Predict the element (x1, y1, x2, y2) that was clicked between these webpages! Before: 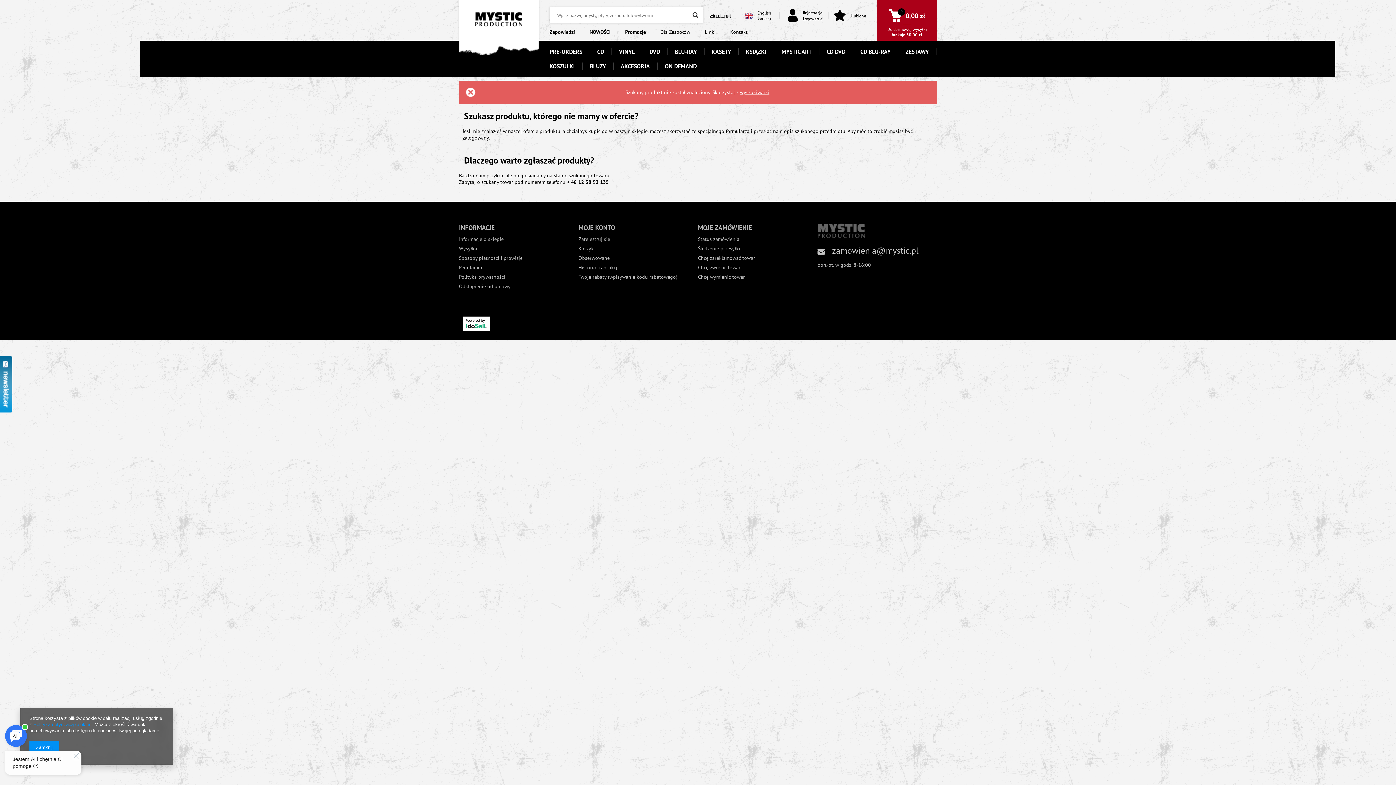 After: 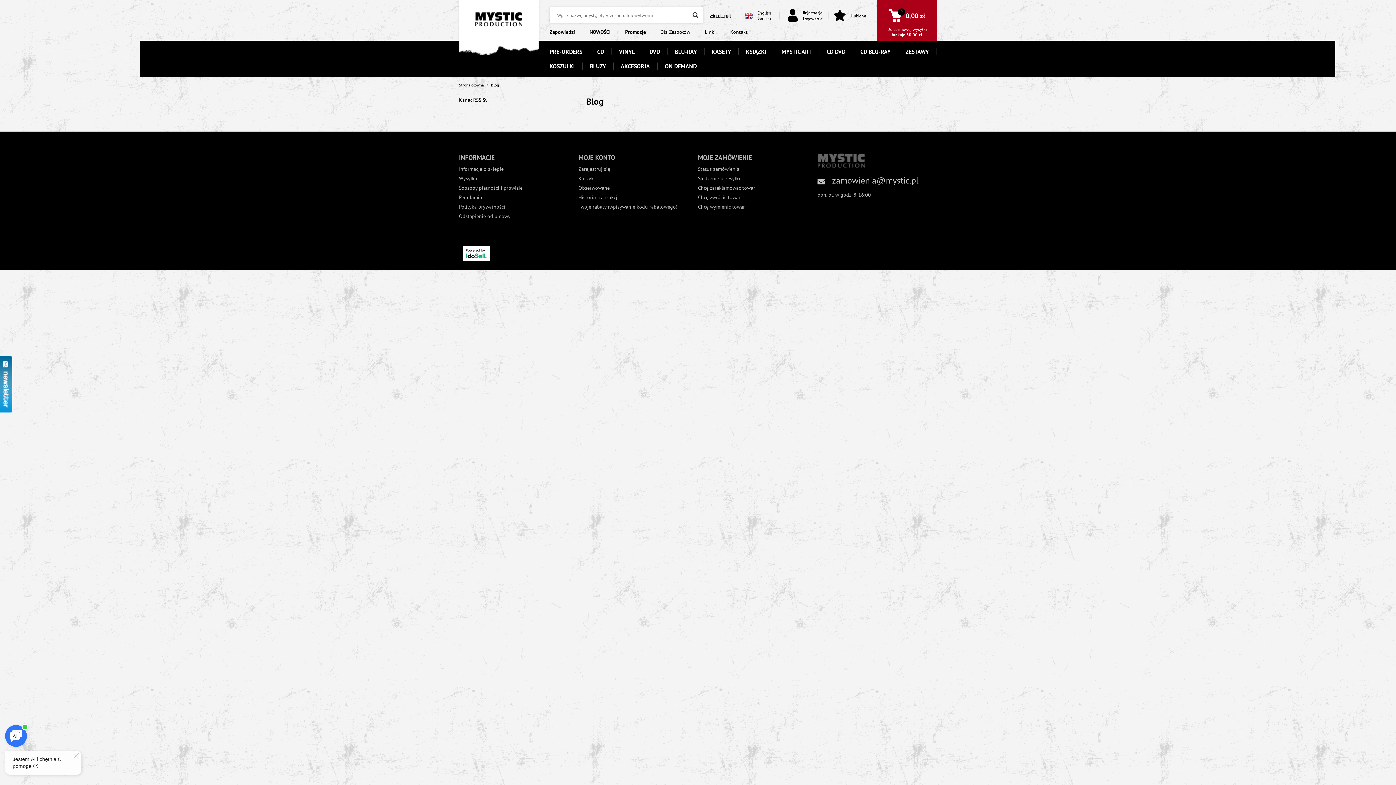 Action: label: Zapowiedzi bbox: (542, 26, 582, 37)